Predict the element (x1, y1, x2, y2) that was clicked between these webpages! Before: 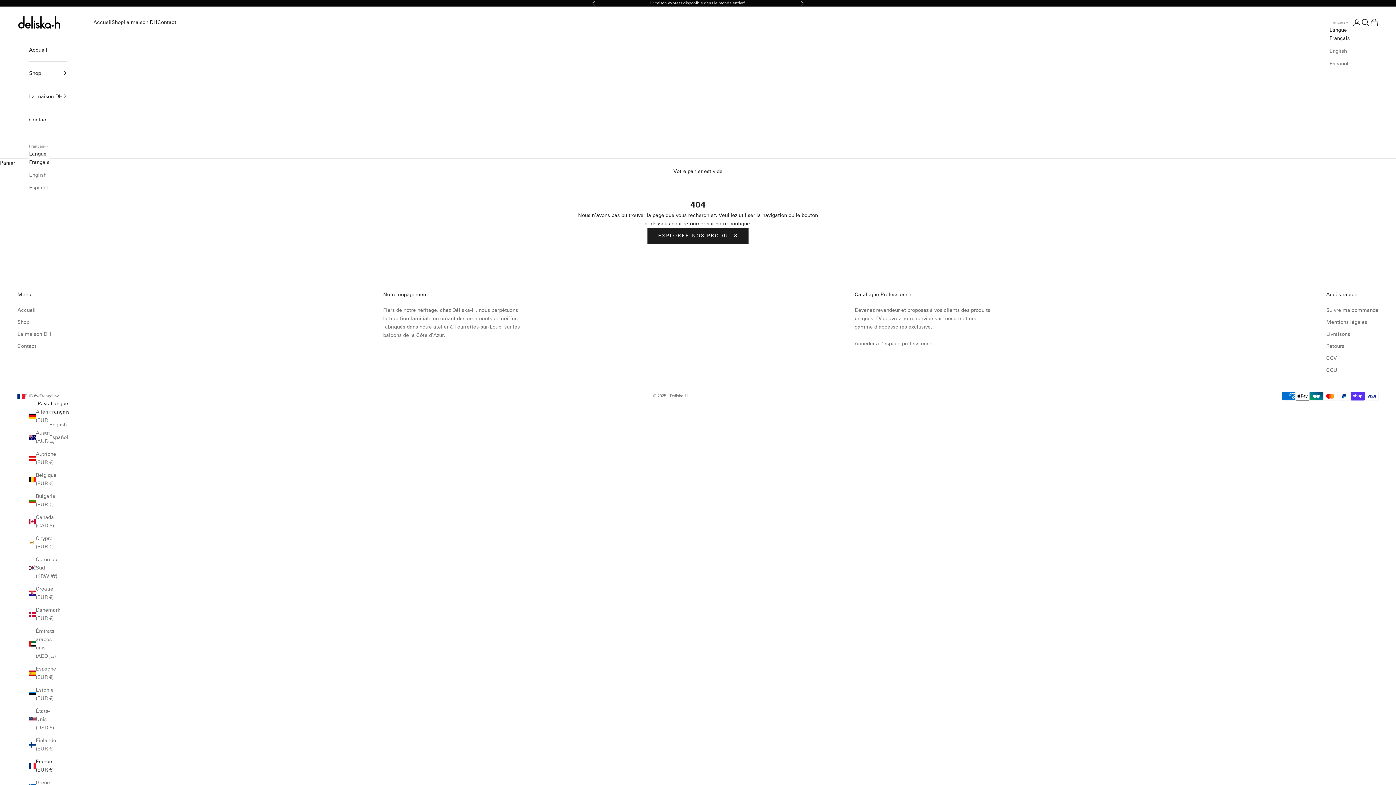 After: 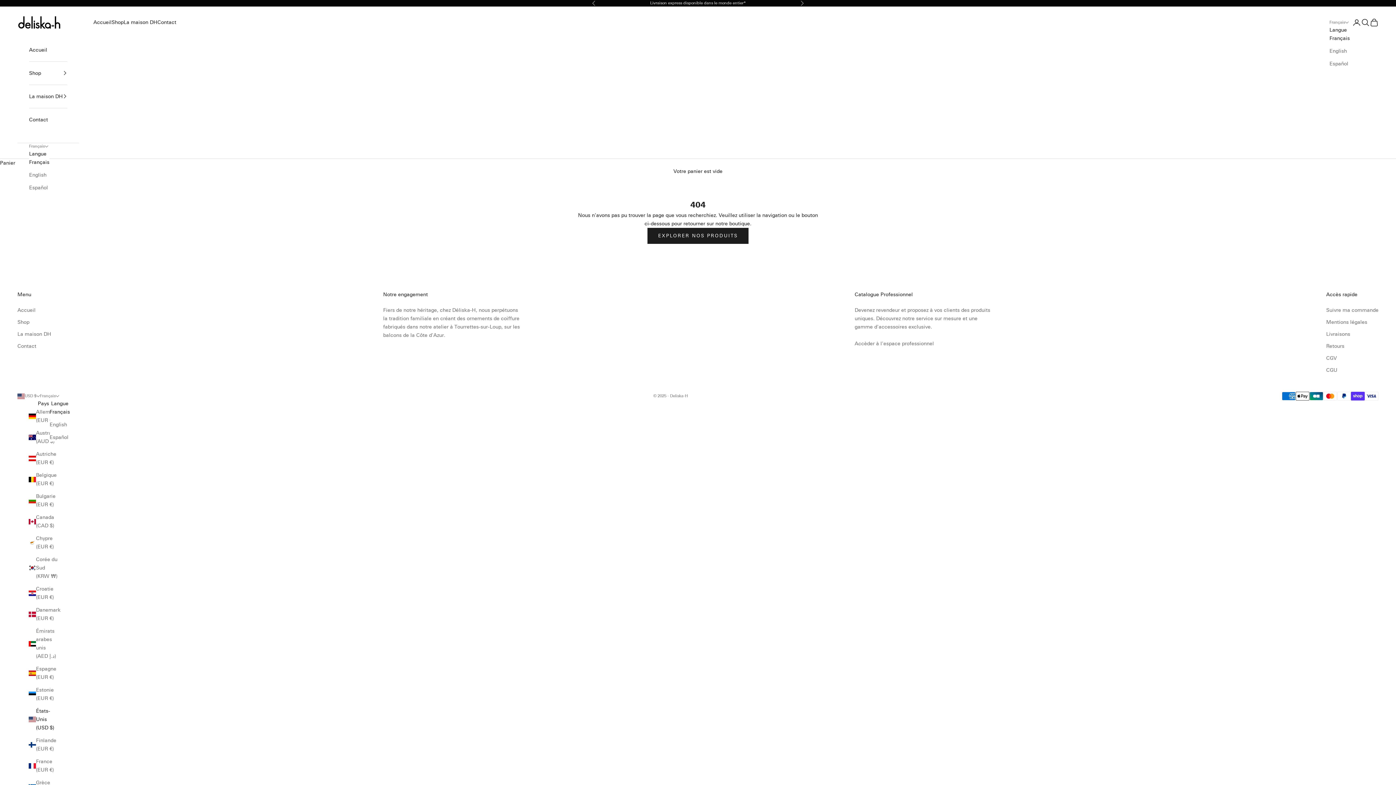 Action: label: Français bbox: (1329, 34, 1350, 42)